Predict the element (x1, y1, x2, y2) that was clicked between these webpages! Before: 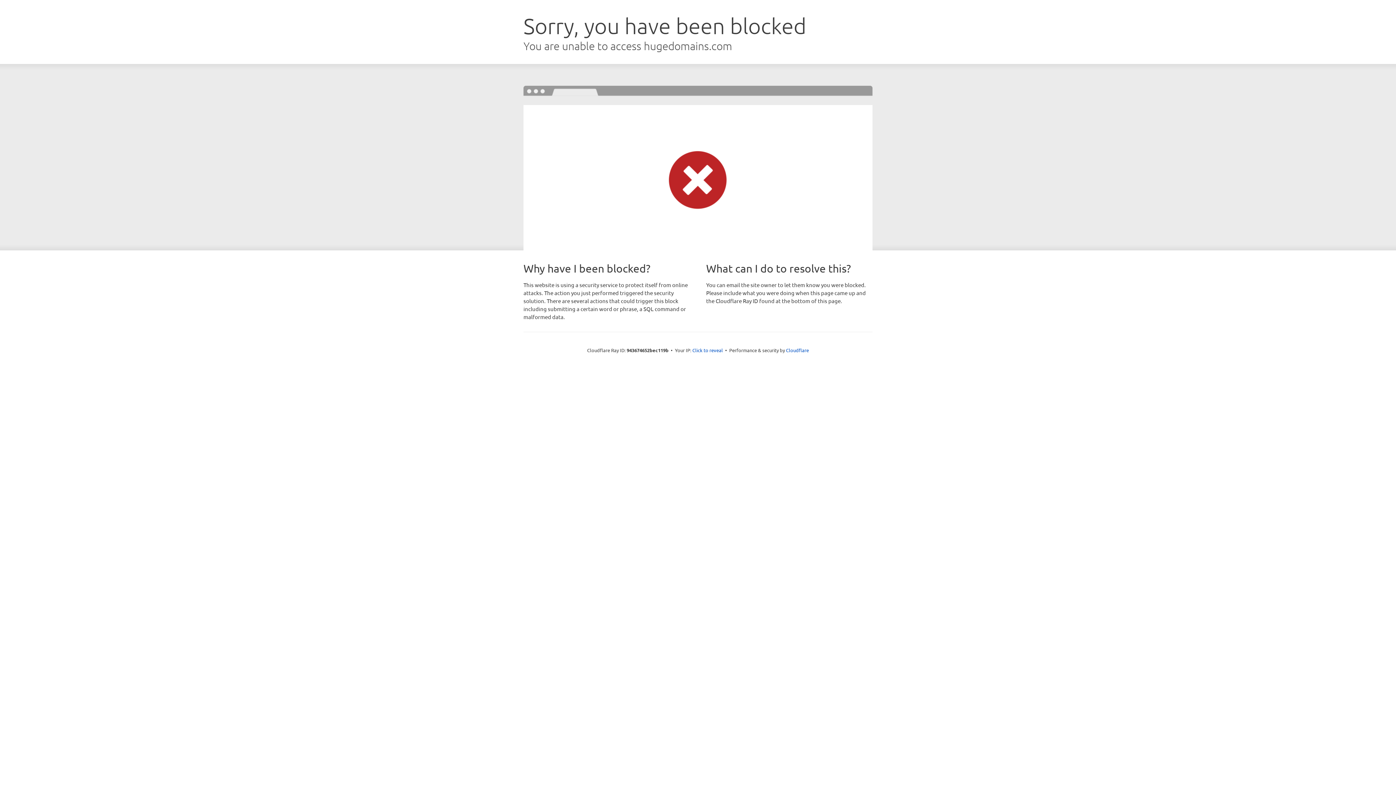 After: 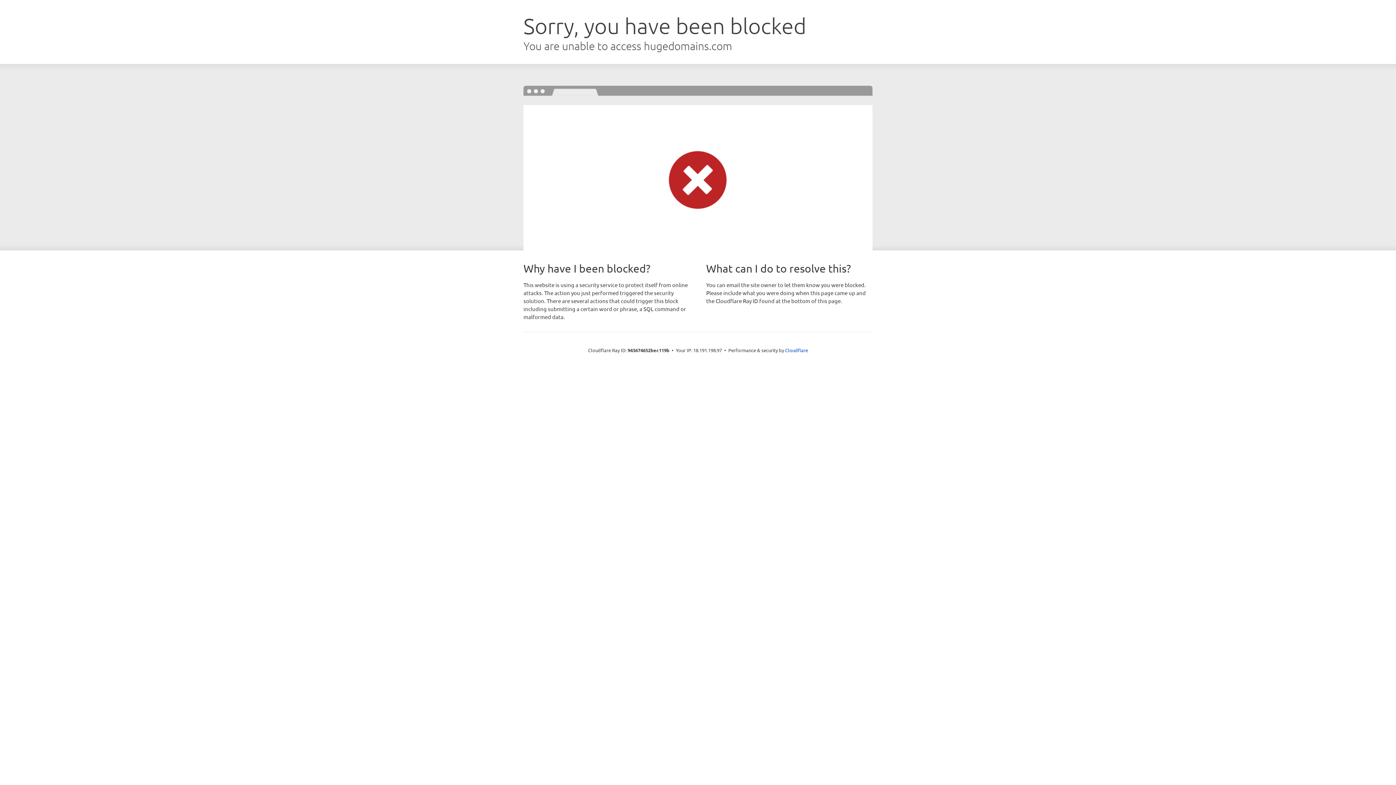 Action: bbox: (692, 346, 723, 353) label: Click to reveal